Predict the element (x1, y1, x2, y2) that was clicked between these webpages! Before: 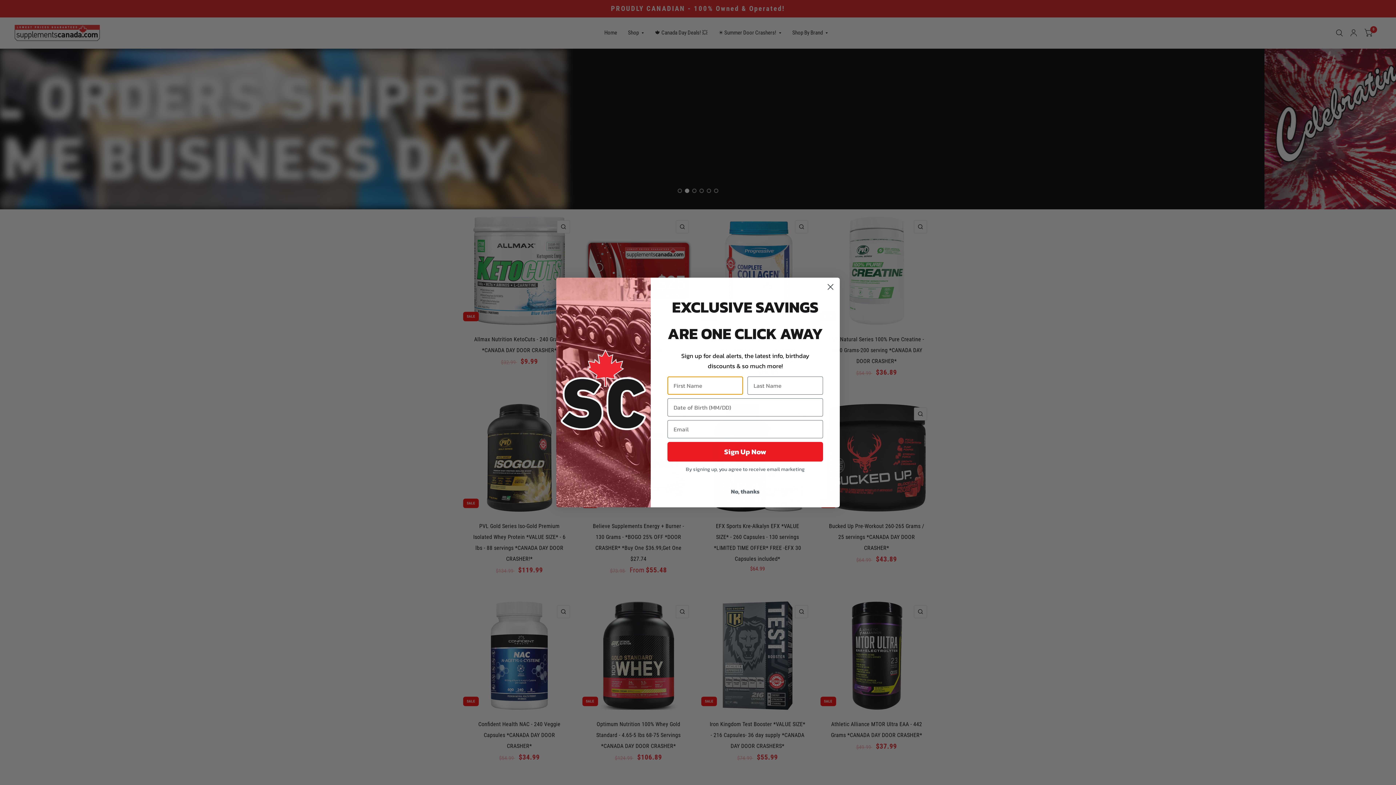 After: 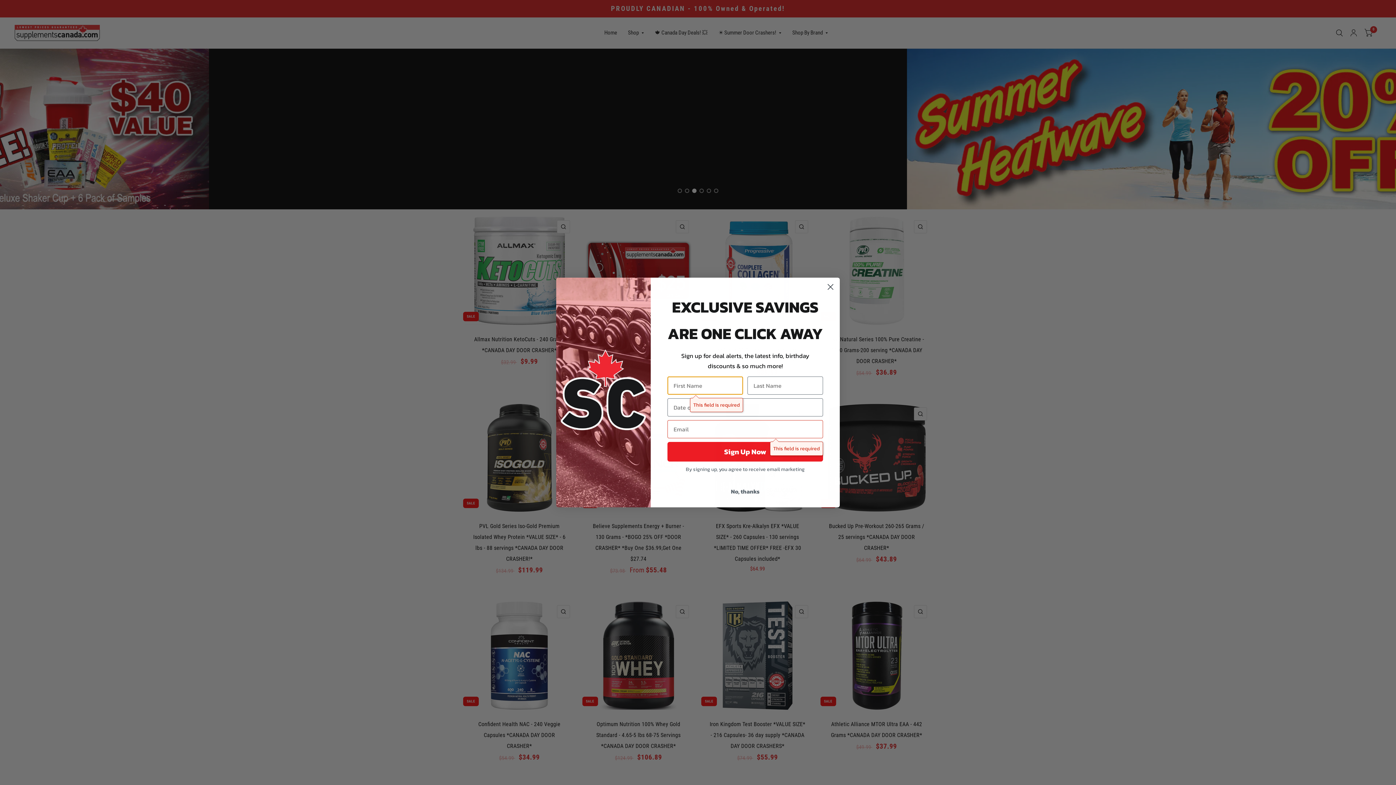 Action: label: Sign Up Now bbox: (667, 442, 823, 461)